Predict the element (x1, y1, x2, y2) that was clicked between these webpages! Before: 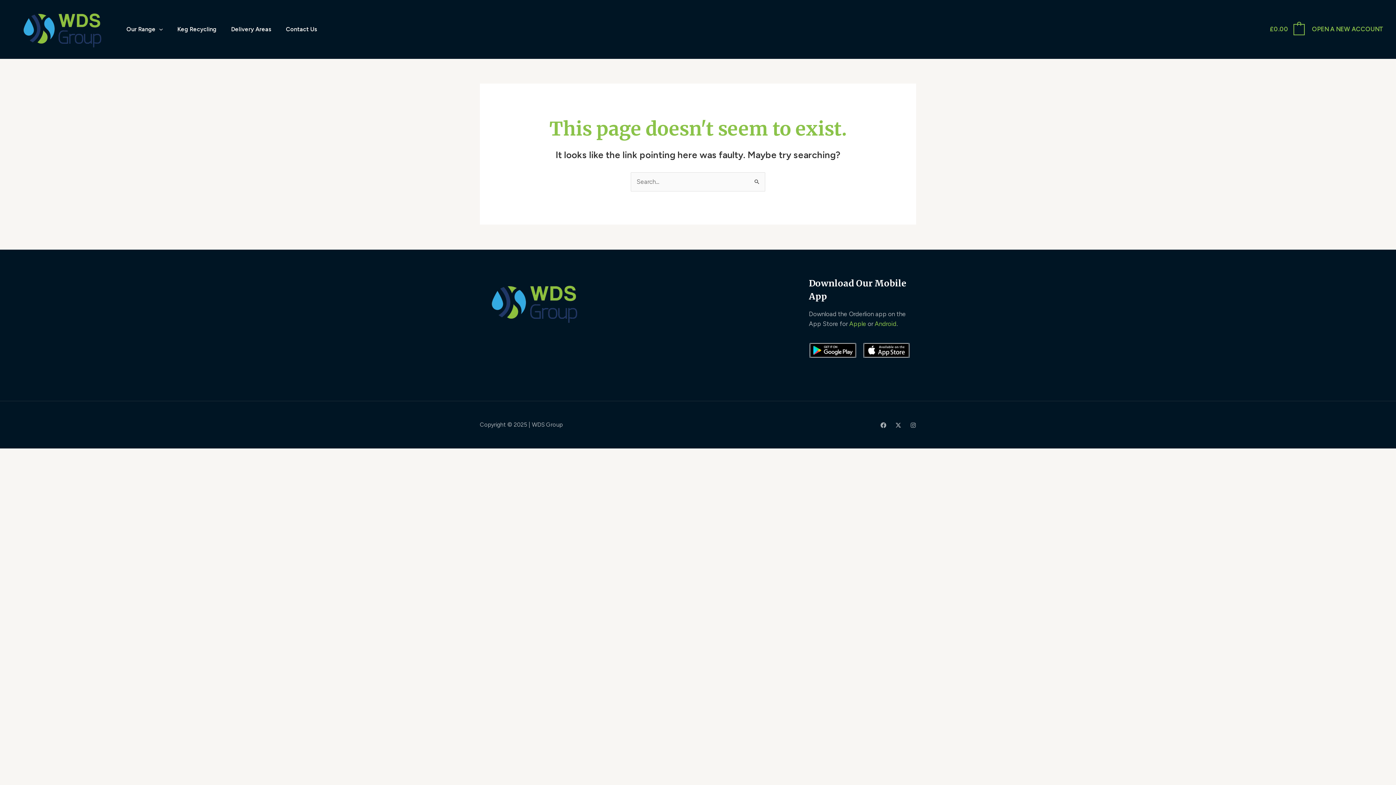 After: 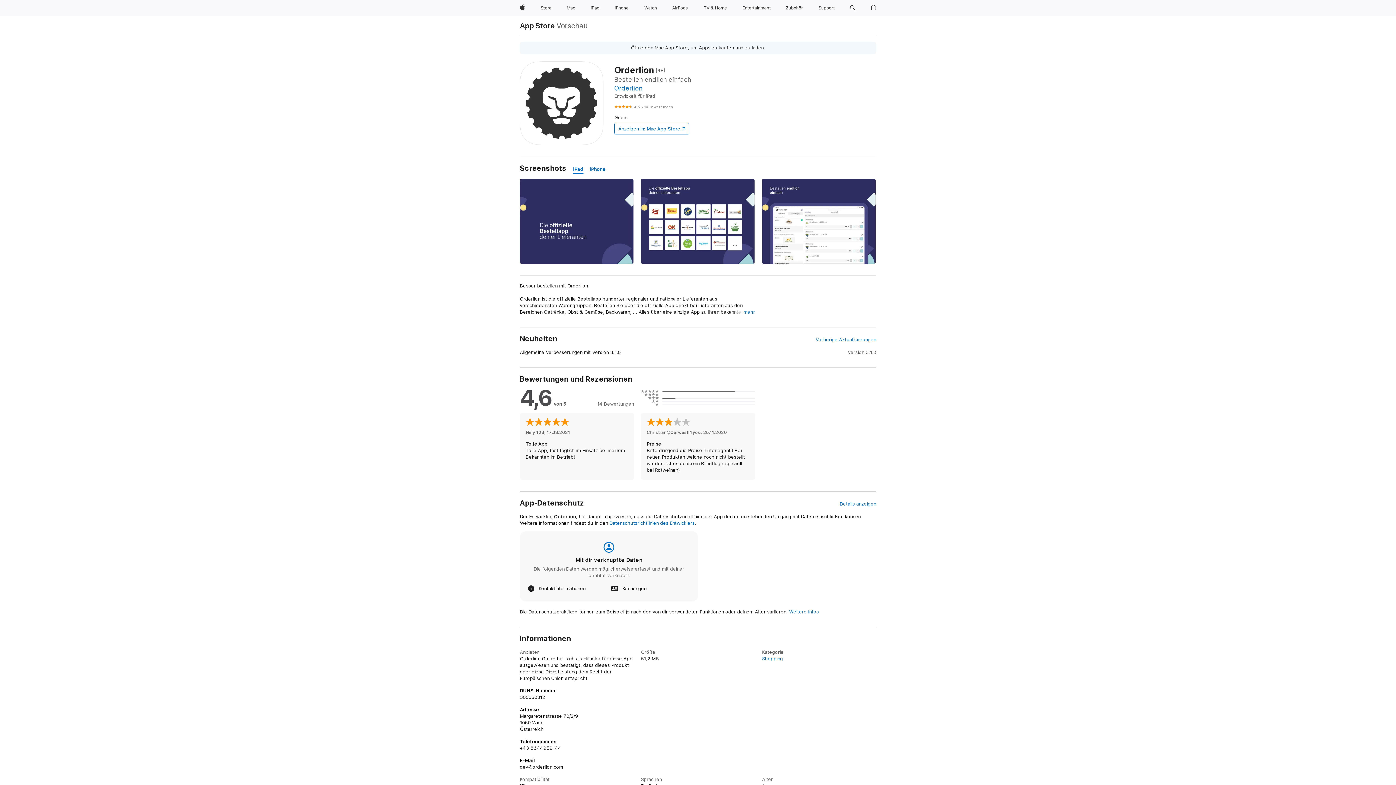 Action: bbox: (849, 320, 866, 327) label: Apple